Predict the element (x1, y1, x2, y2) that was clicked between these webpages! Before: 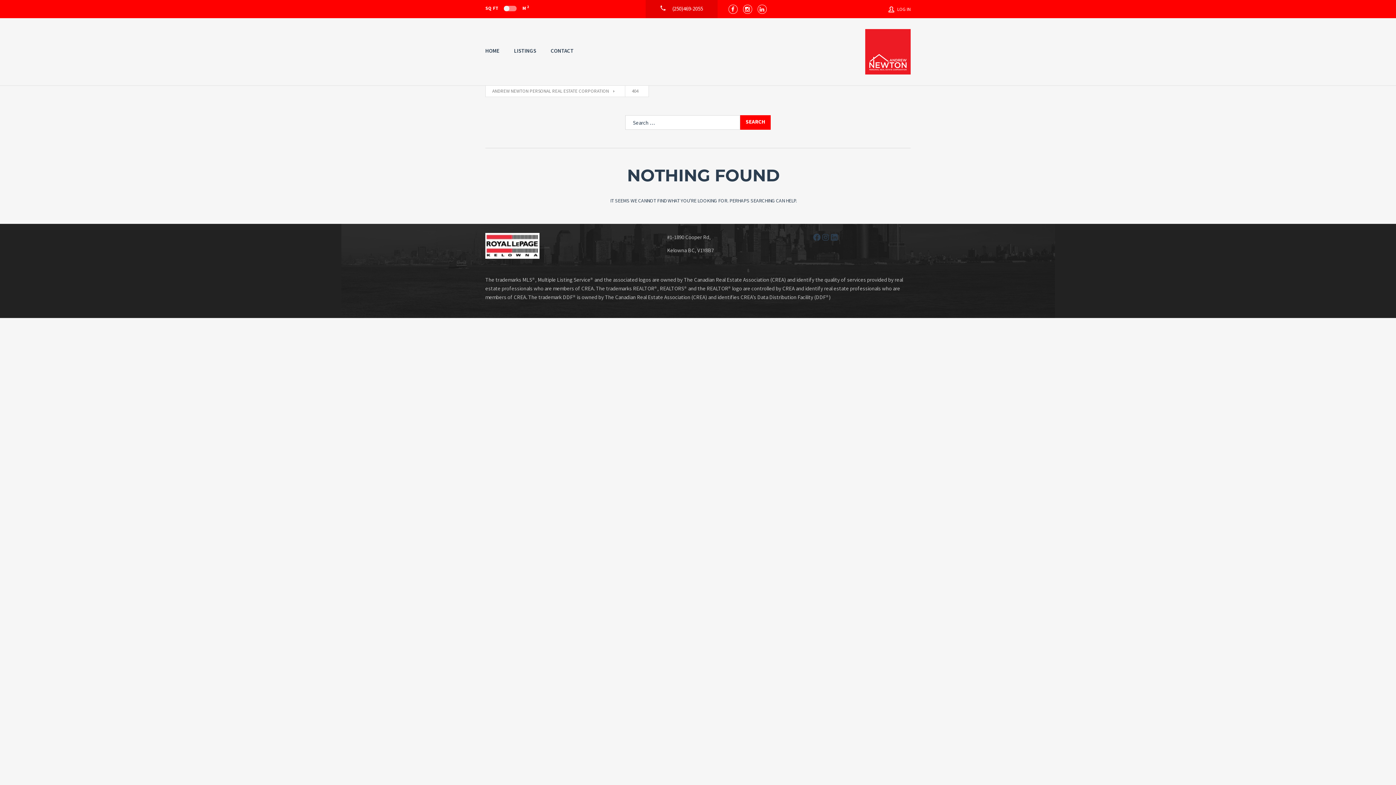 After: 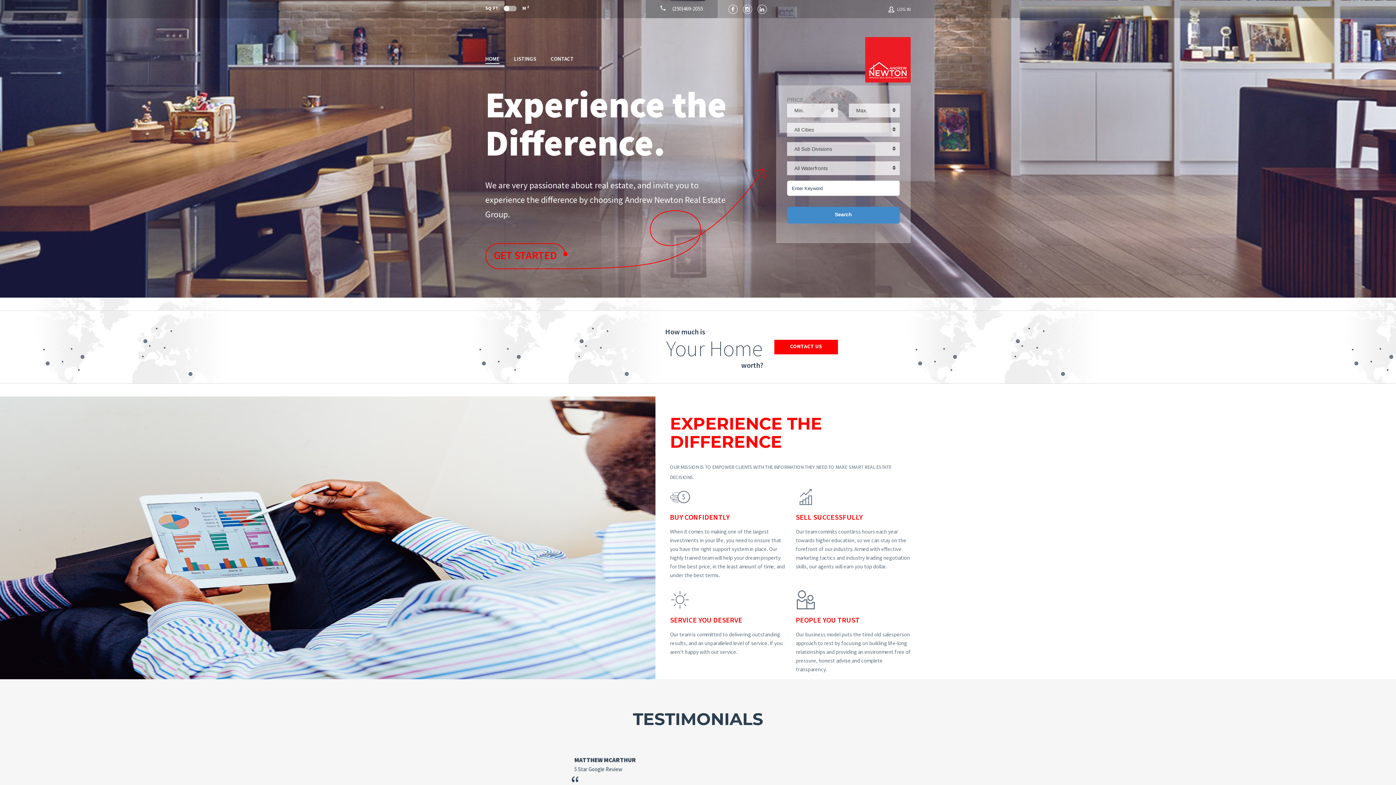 Action: label: HOME bbox: (485, 46, 499, 55)